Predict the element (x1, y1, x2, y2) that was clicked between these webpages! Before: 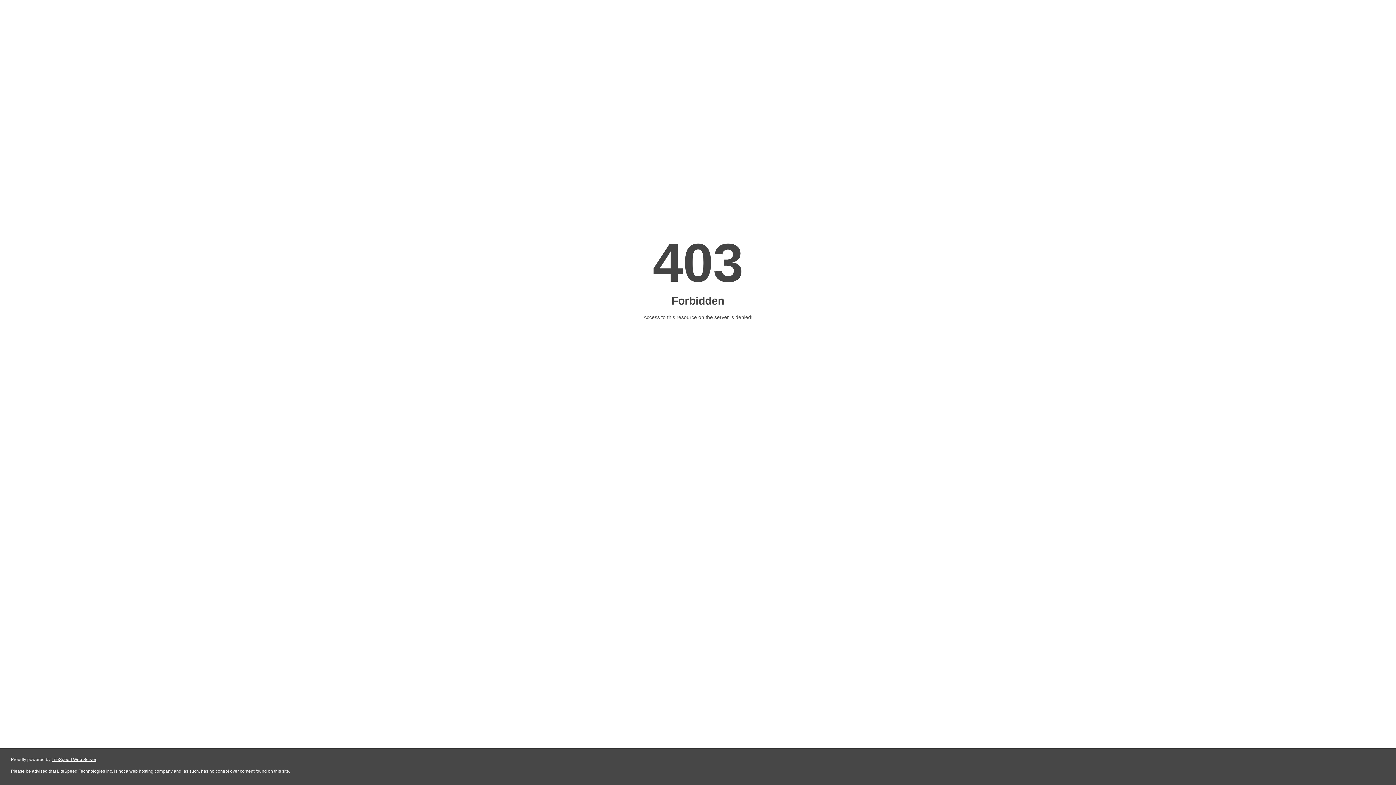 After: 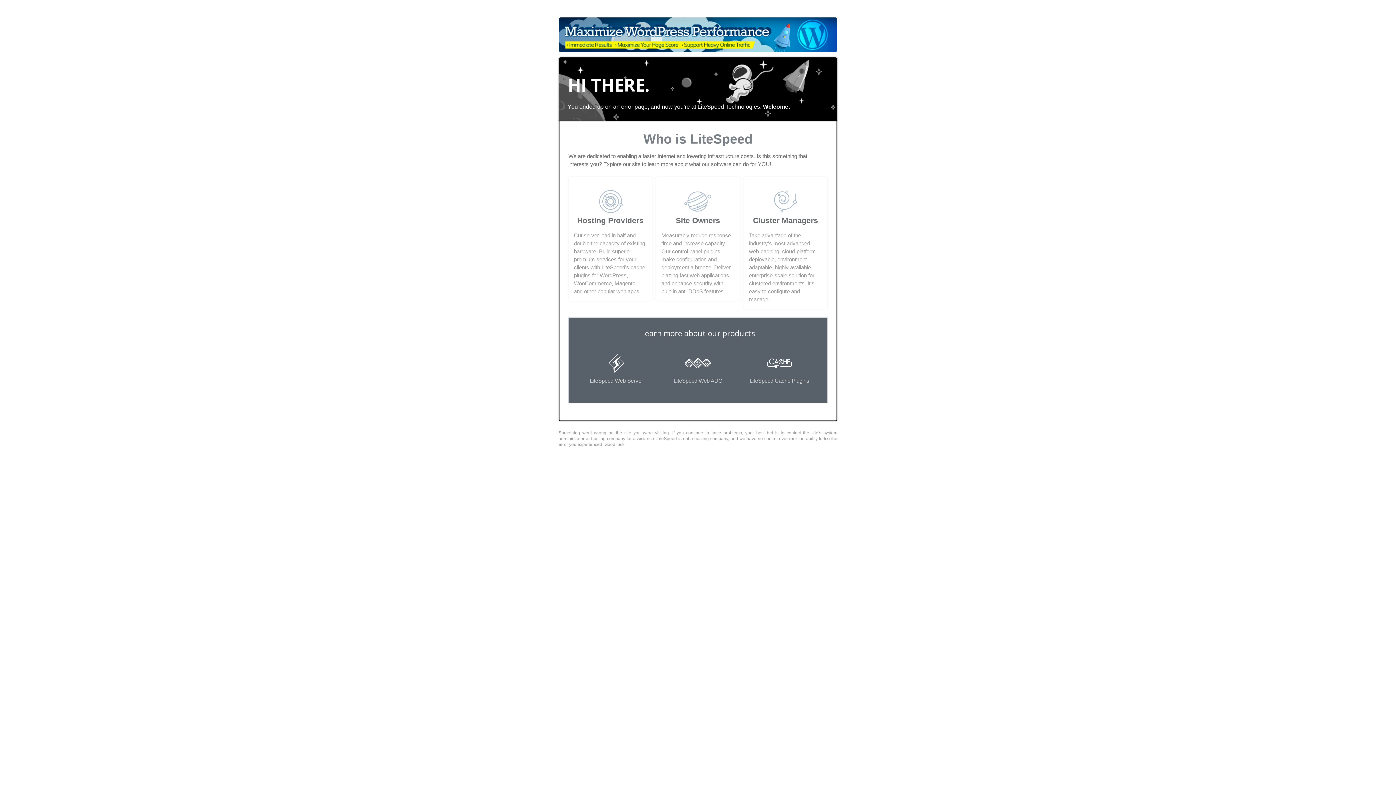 Action: bbox: (51, 757, 96, 762) label: LiteSpeed Web Server